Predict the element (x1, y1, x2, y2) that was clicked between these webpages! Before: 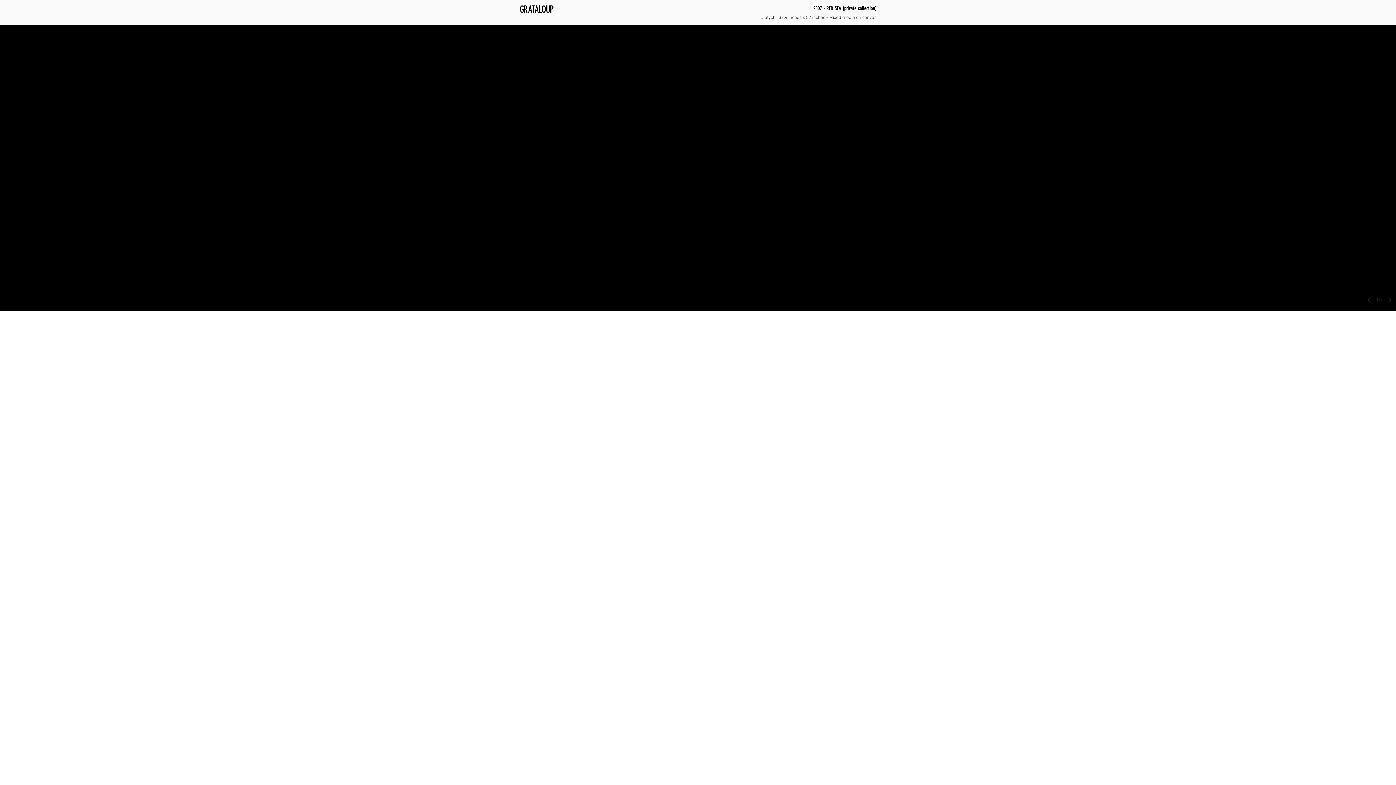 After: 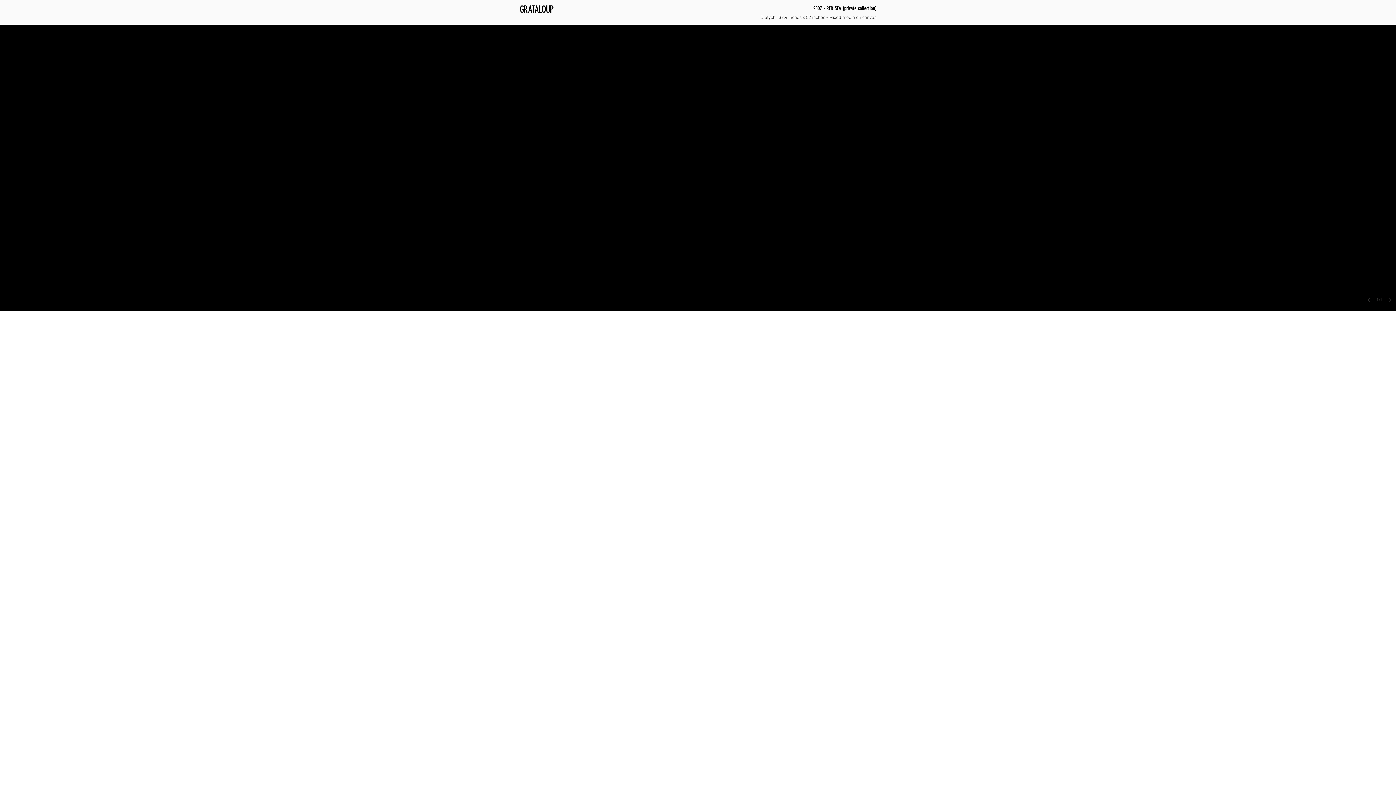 Action: bbox: (1363, 291, 1376, 308)